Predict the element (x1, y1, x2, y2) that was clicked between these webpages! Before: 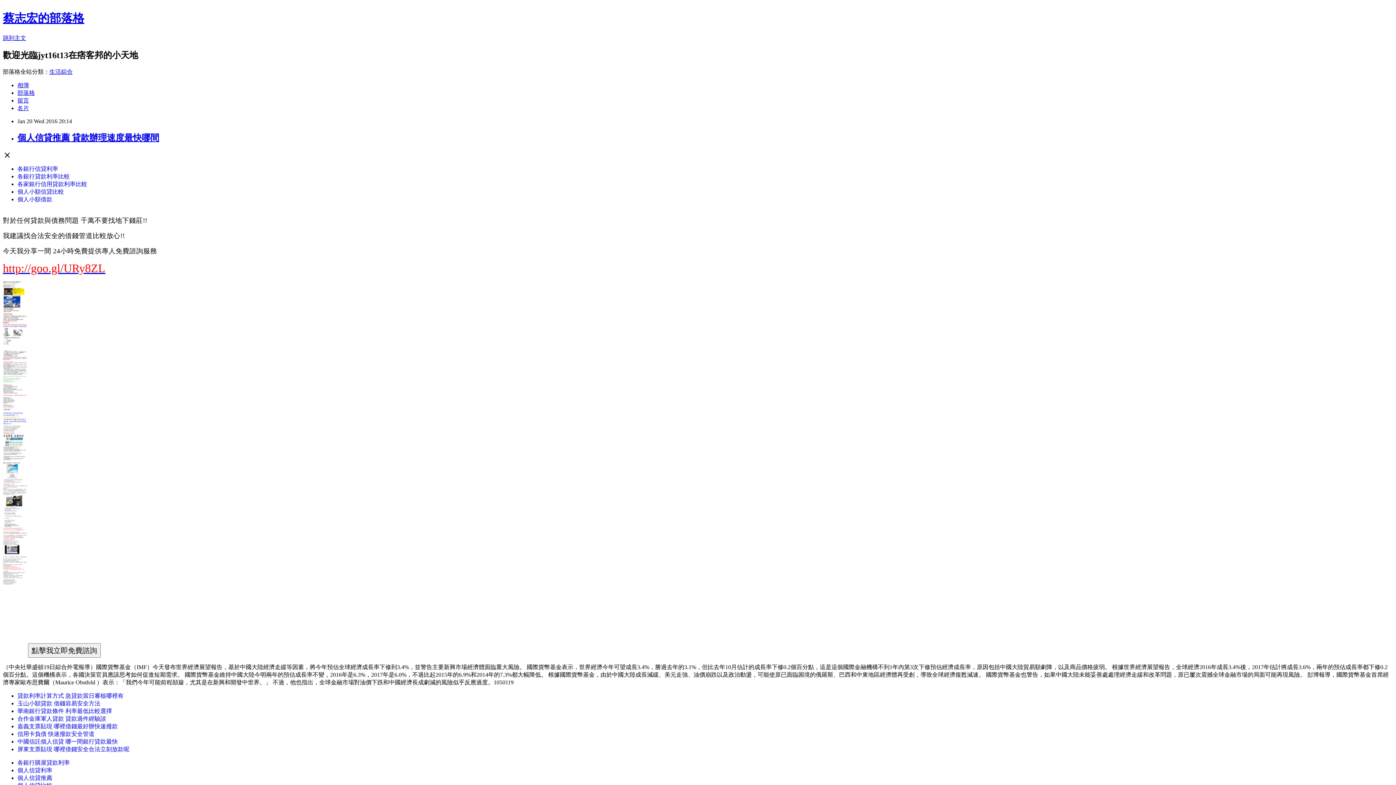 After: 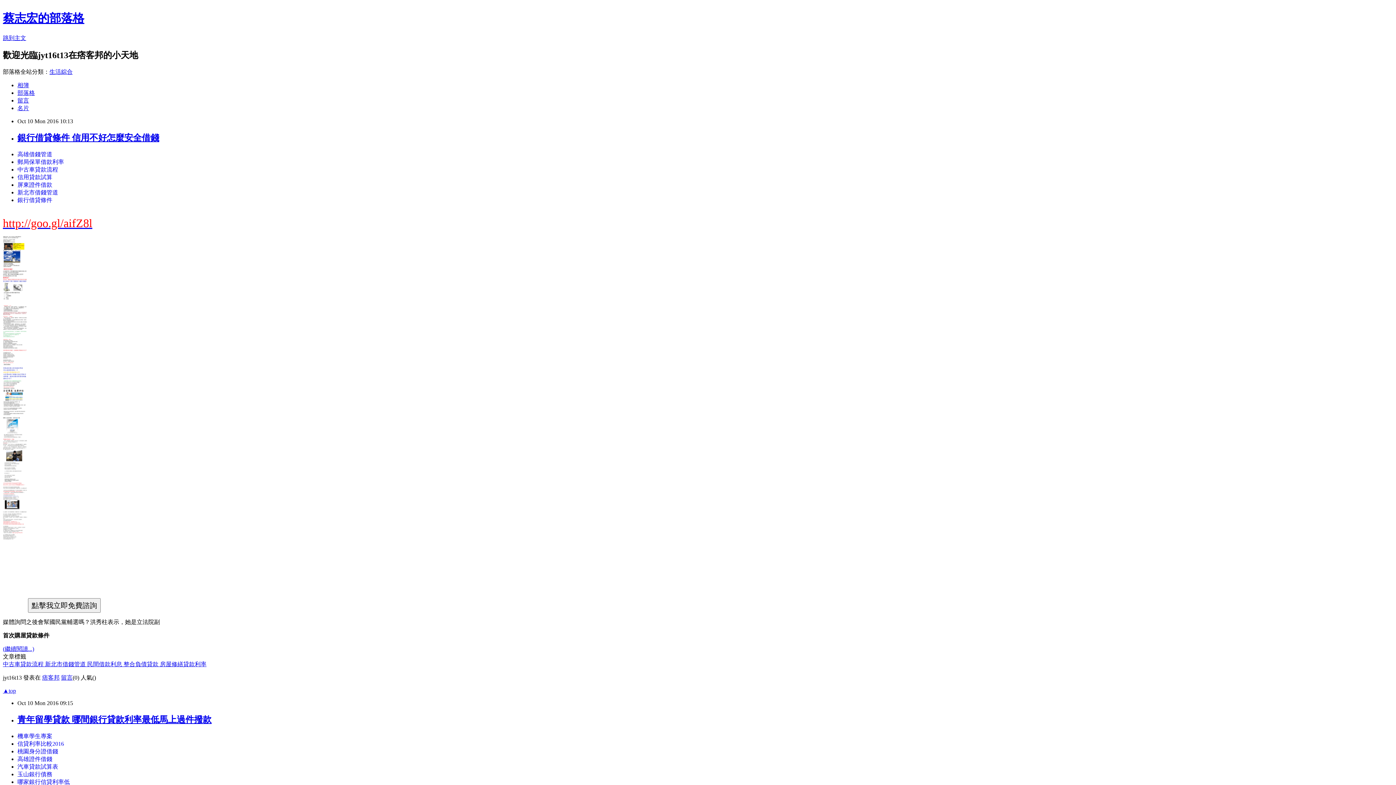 Action: bbox: (17, 89, 34, 95) label: 部落格